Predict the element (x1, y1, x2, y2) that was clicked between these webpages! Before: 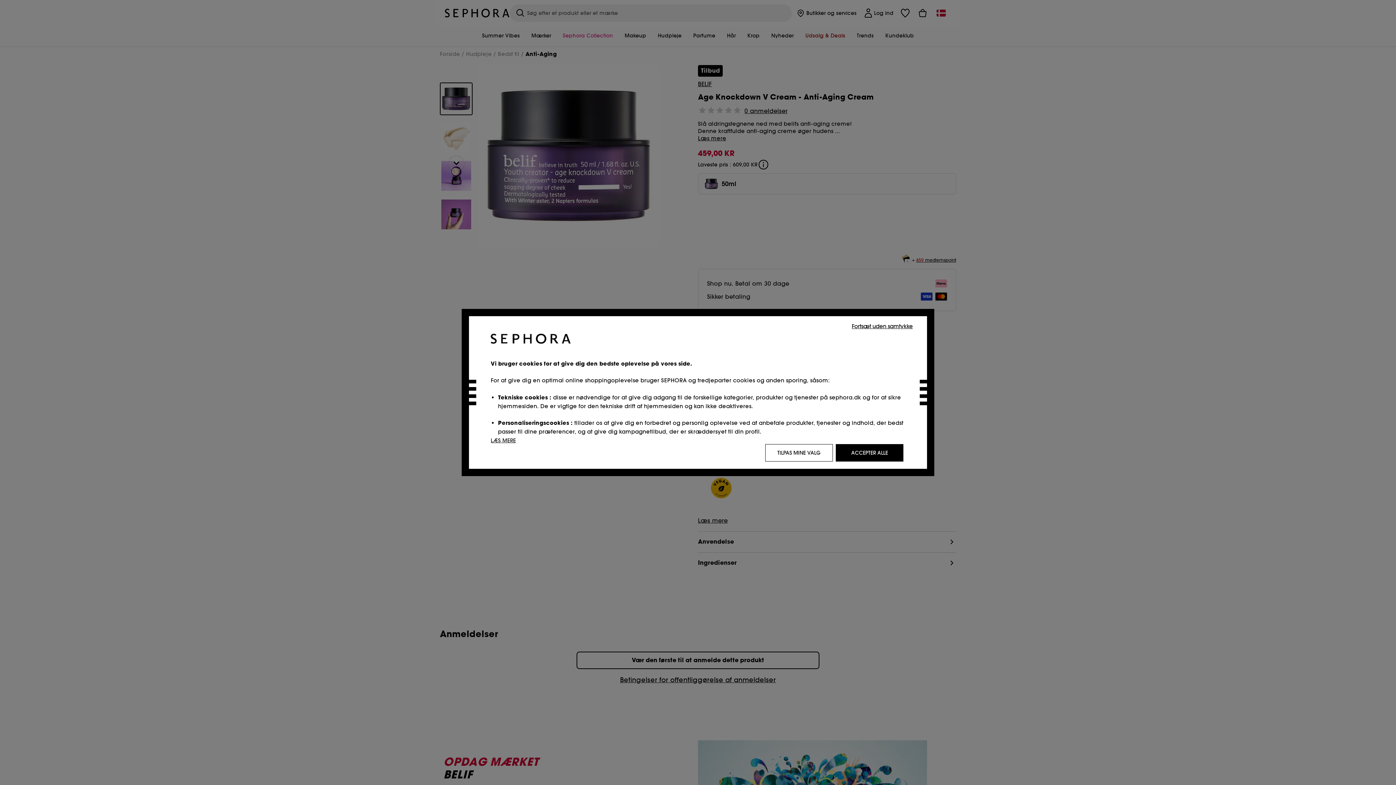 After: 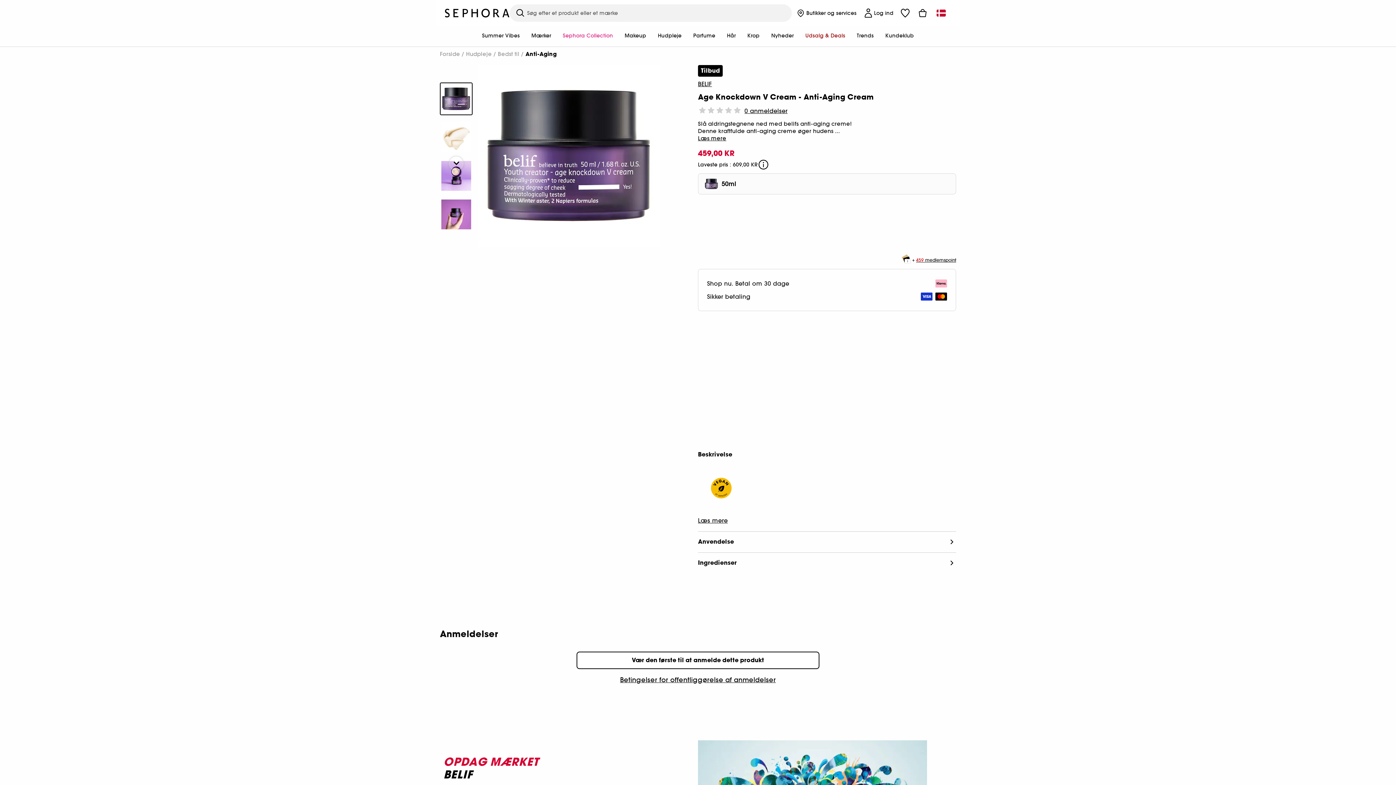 Action: label: Fortsæt uden samtykke bbox: (848, 321, 916, 330)